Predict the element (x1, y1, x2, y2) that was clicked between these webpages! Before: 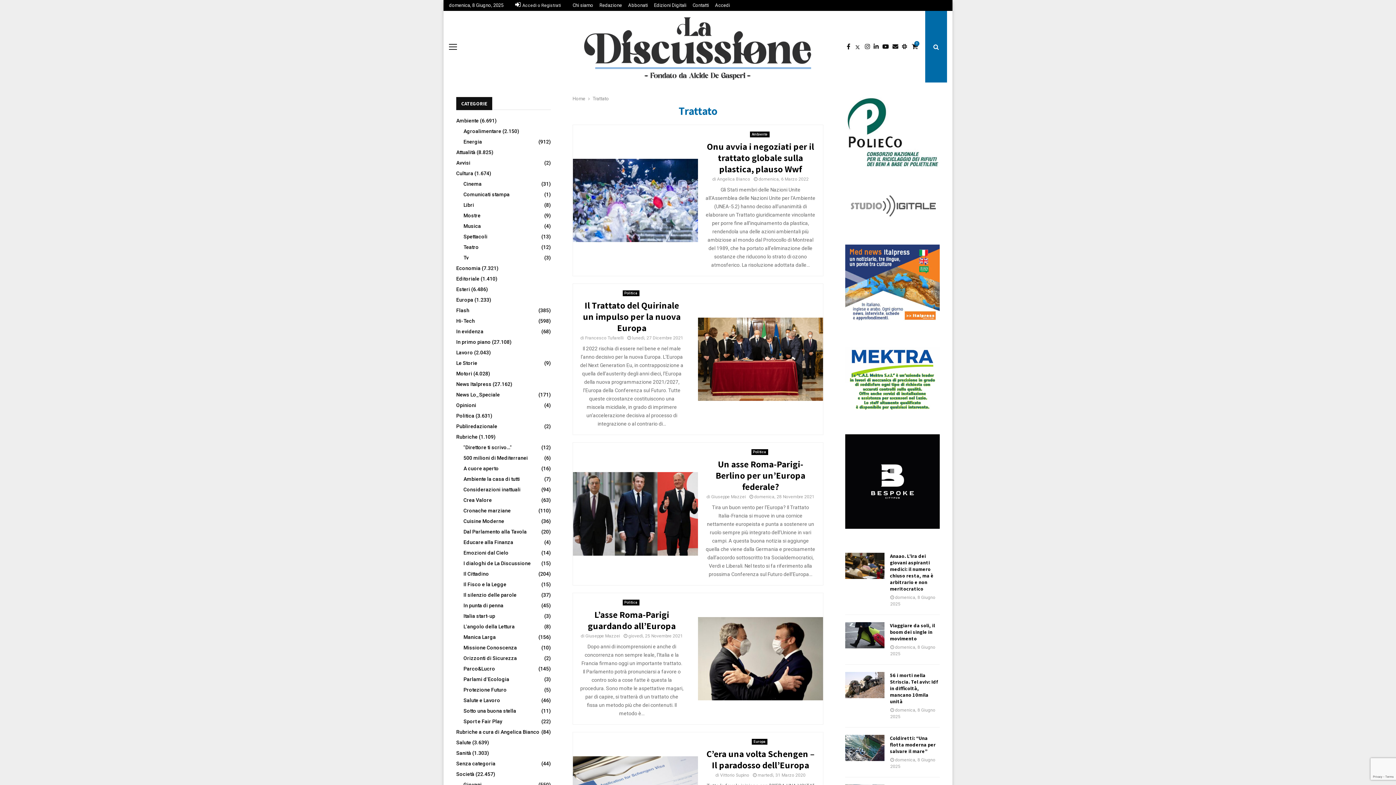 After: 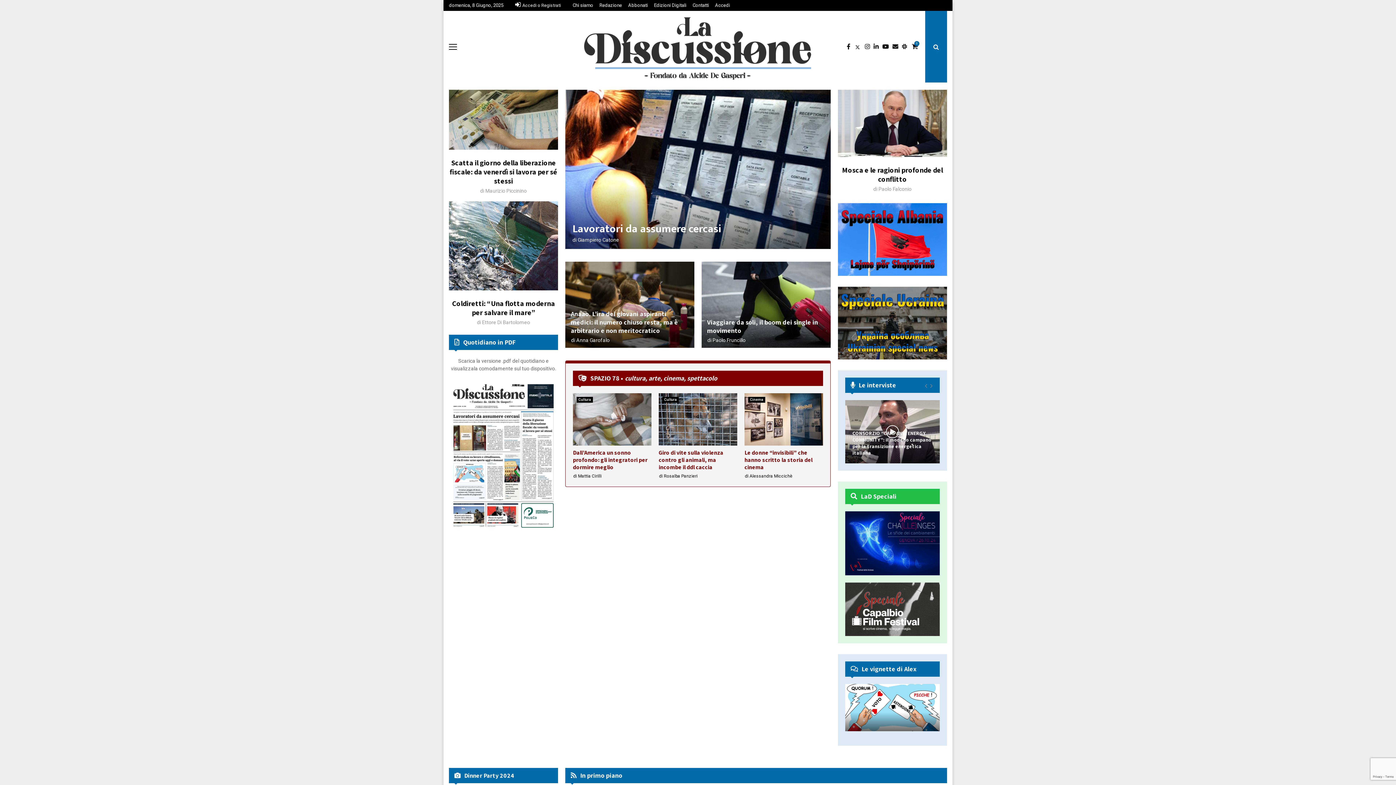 Action: bbox: (580, 12, 816, 84)